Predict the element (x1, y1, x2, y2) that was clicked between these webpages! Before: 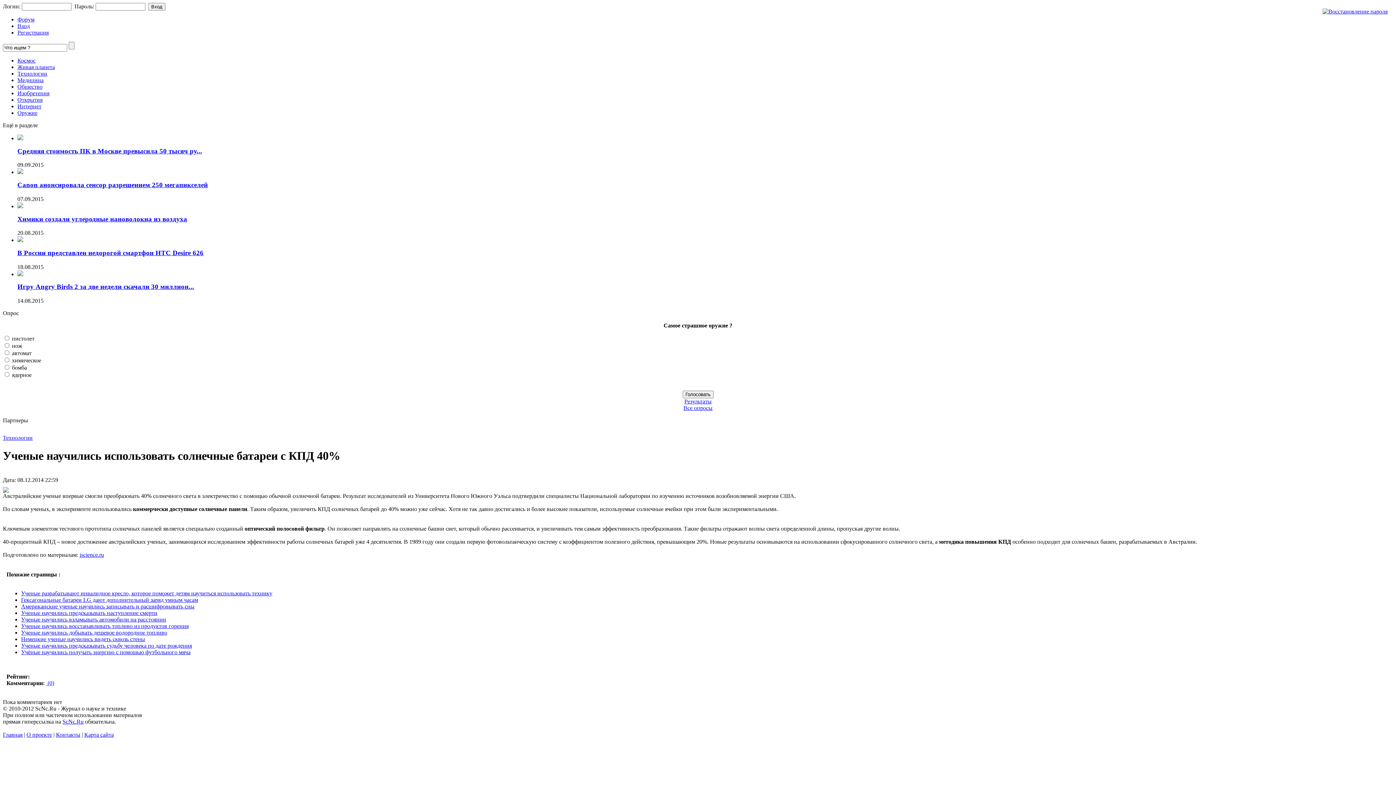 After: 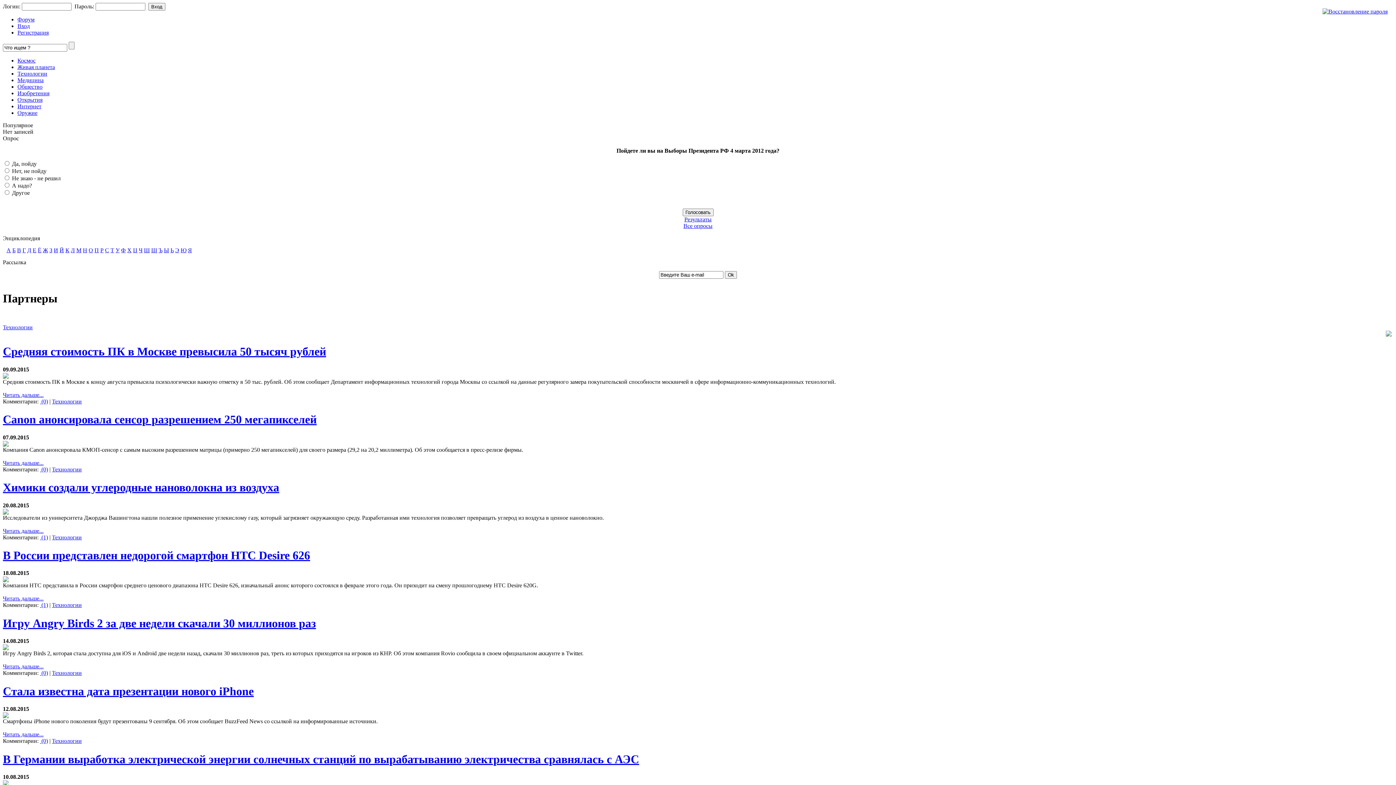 Action: label: Технологии bbox: (2, 434, 32, 441)